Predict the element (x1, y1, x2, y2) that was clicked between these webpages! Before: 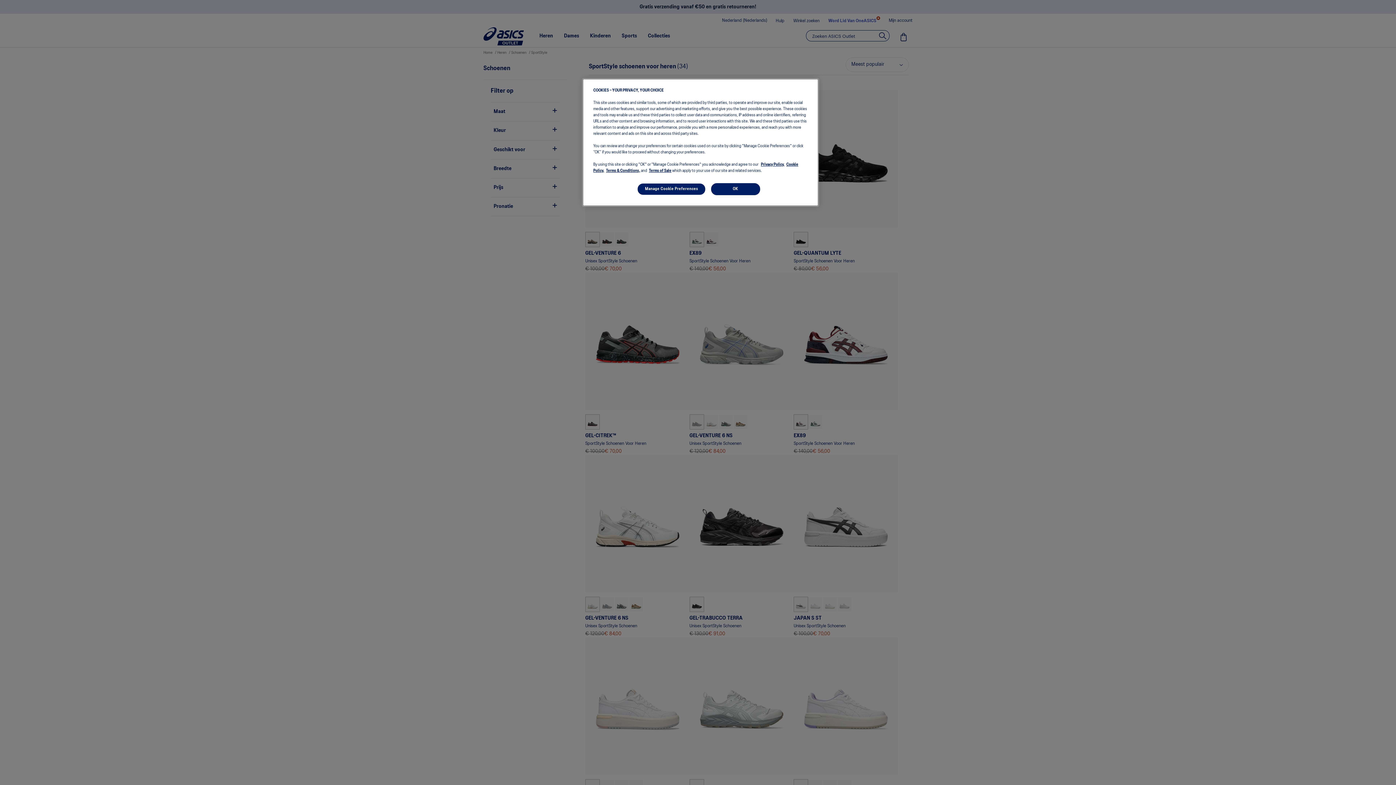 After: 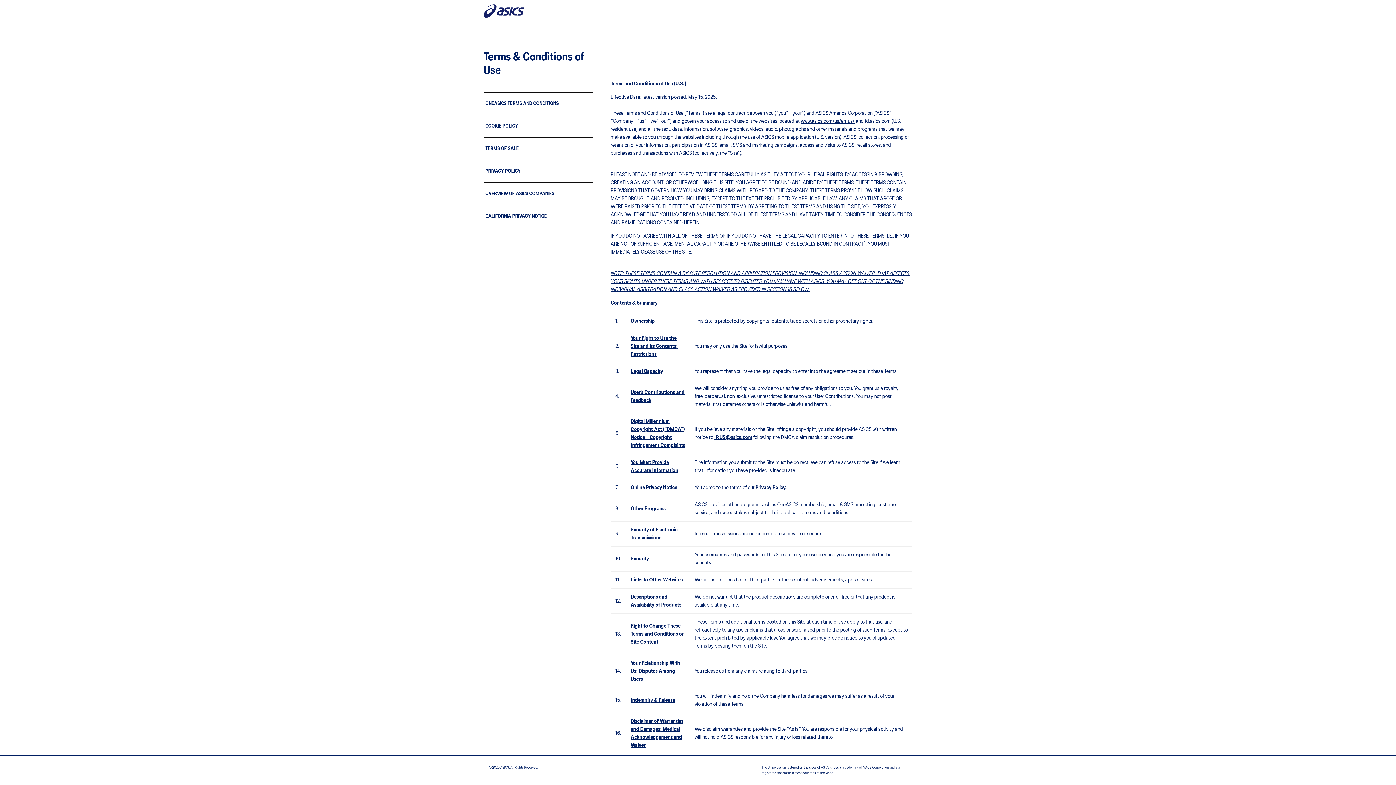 Action: bbox: (606, 169, 640, 172) label: Terms & Conditions,